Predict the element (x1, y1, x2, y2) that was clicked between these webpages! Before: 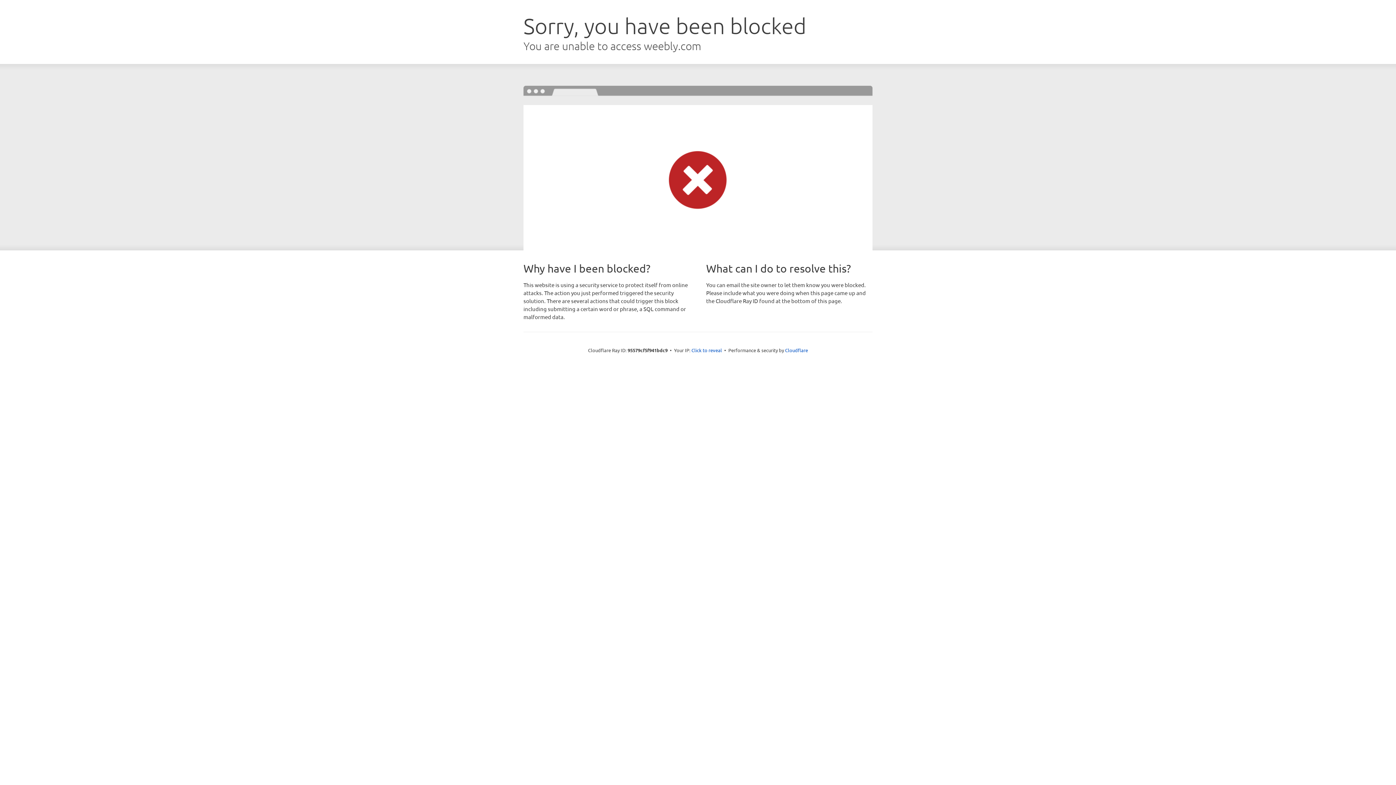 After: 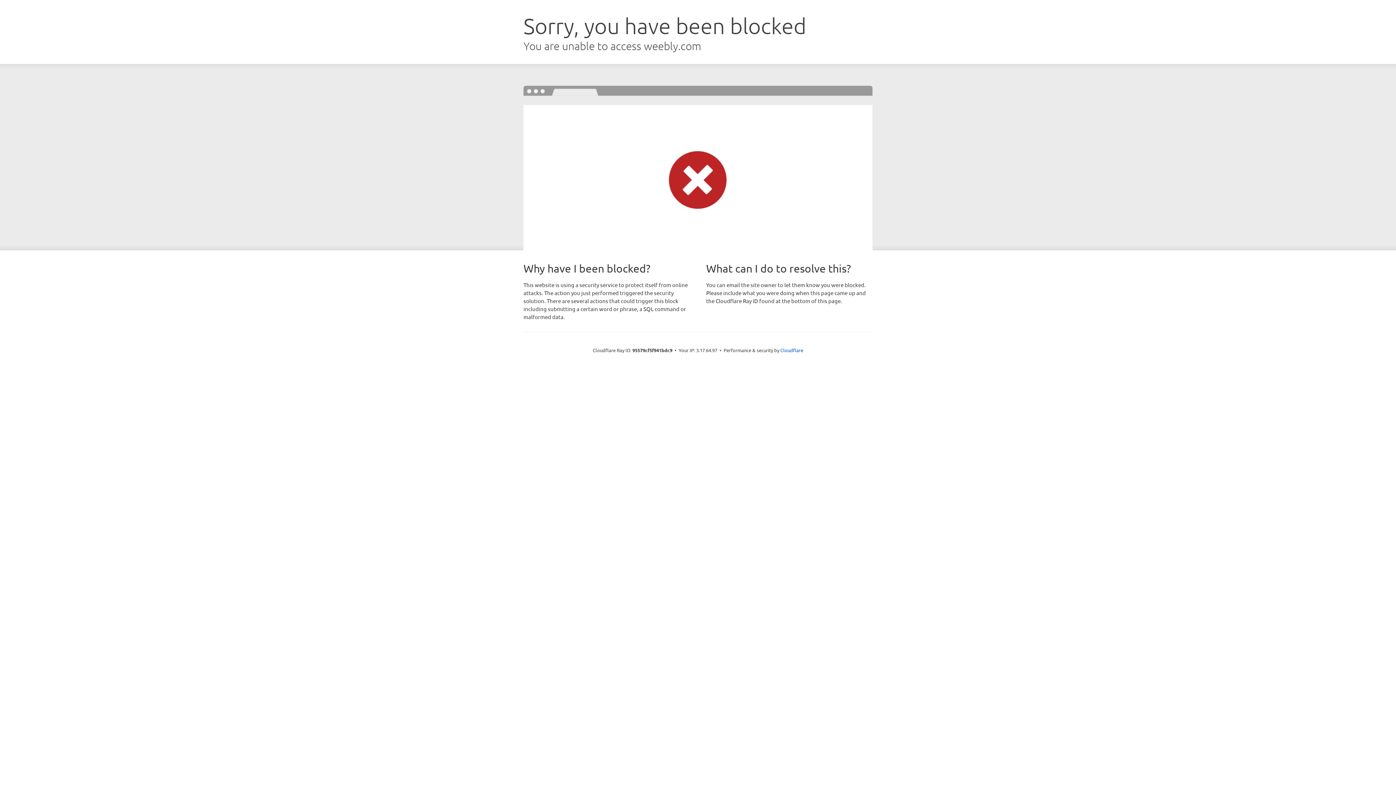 Action: bbox: (691, 346, 722, 353) label: Click to reveal